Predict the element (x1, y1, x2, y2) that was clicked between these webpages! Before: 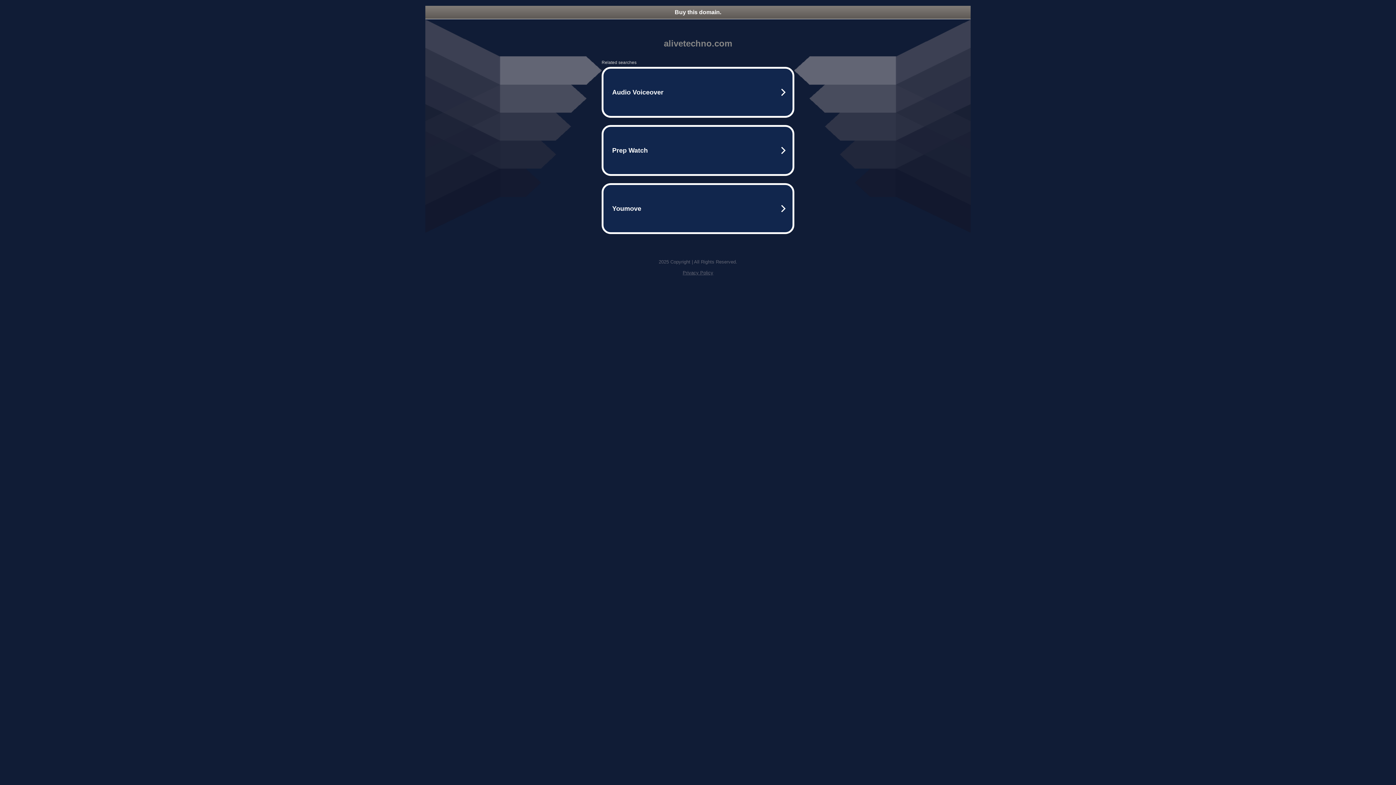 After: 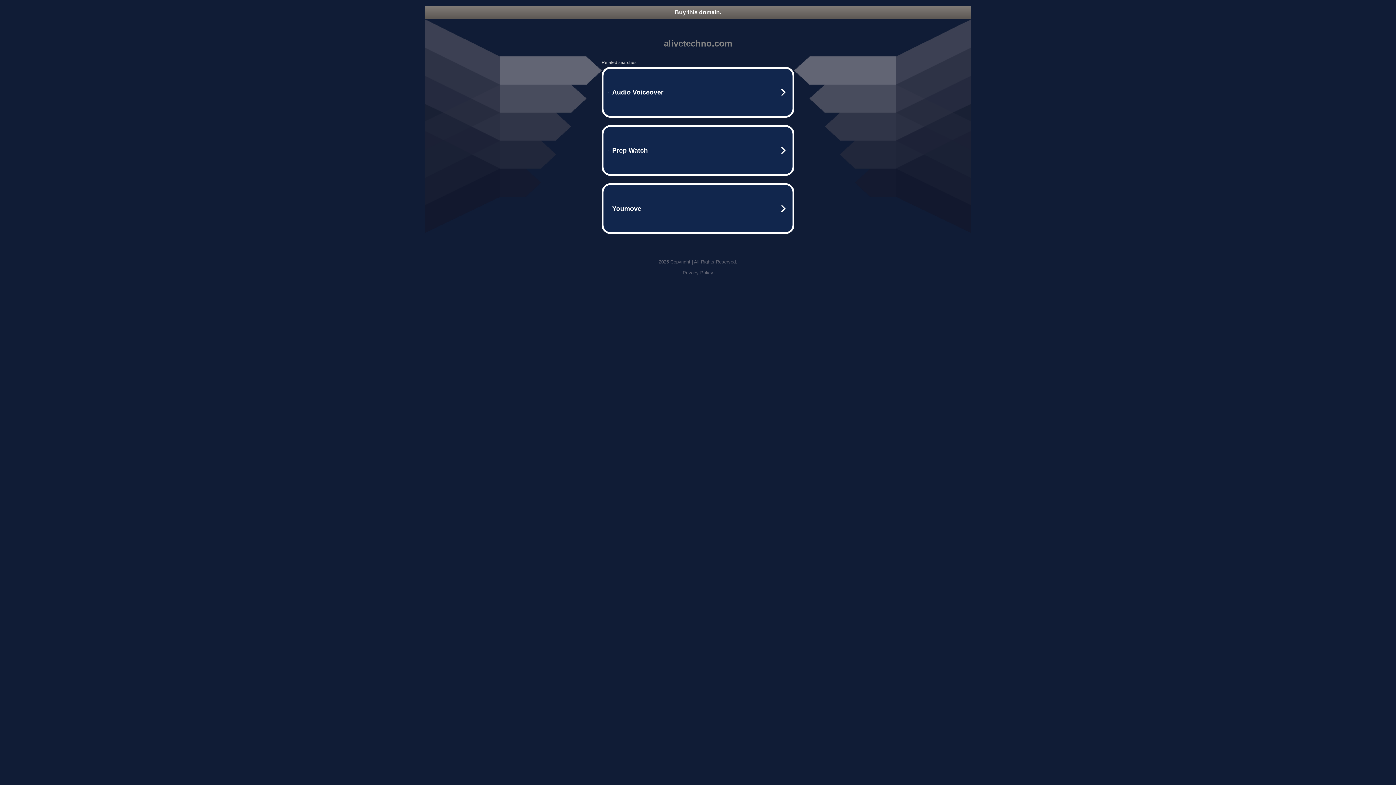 Action: bbox: (425, 5, 970, 18) label: Buy this domain.